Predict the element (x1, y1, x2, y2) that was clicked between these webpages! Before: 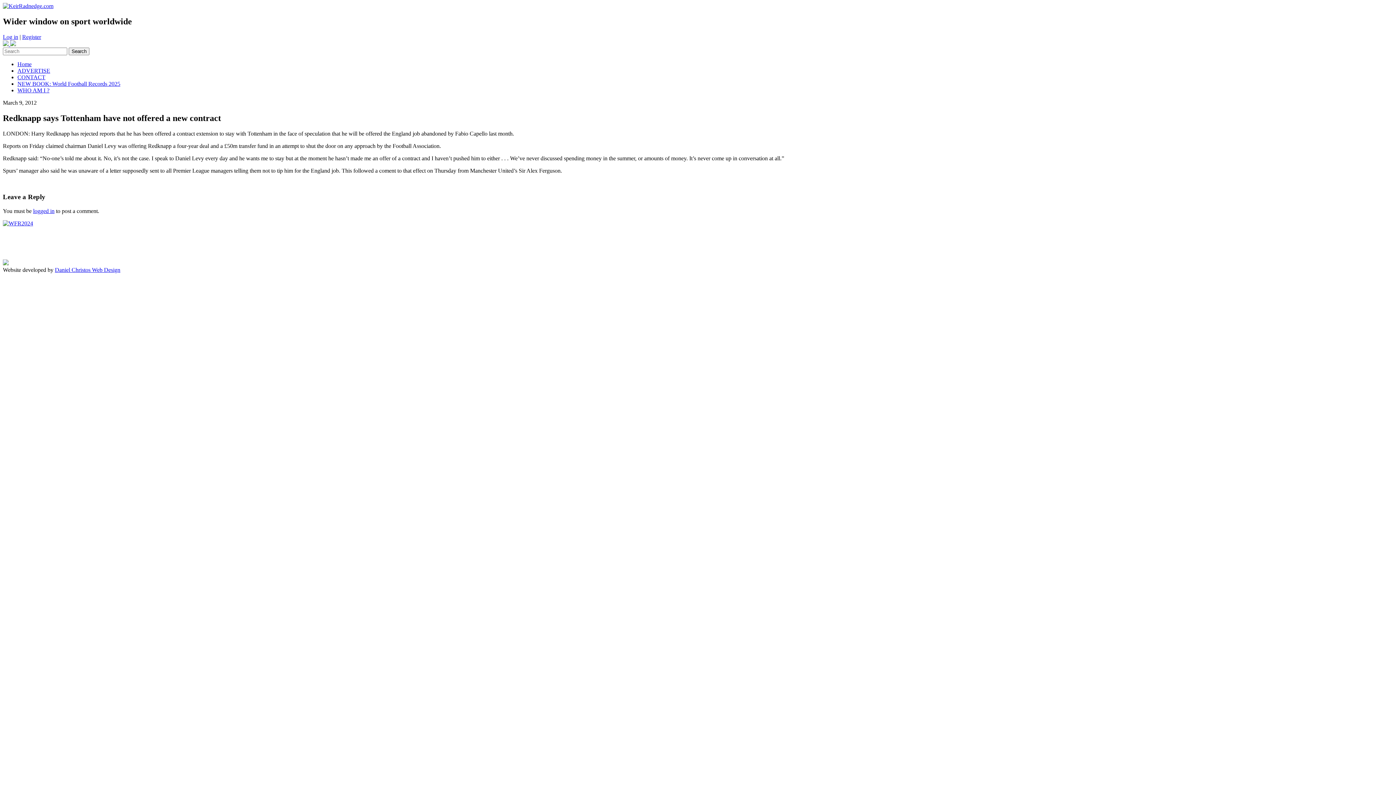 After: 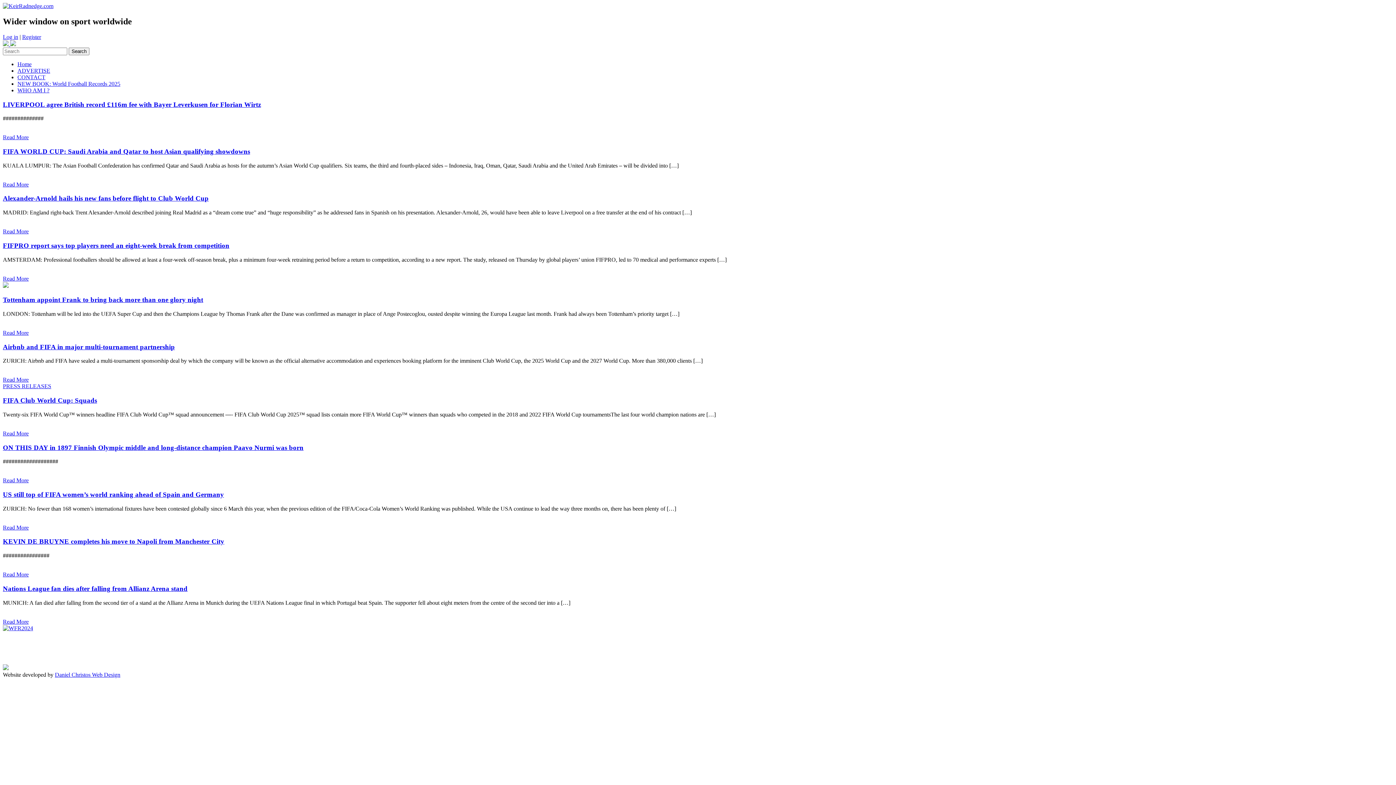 Action: bbox: (2, 2, 53, 9)